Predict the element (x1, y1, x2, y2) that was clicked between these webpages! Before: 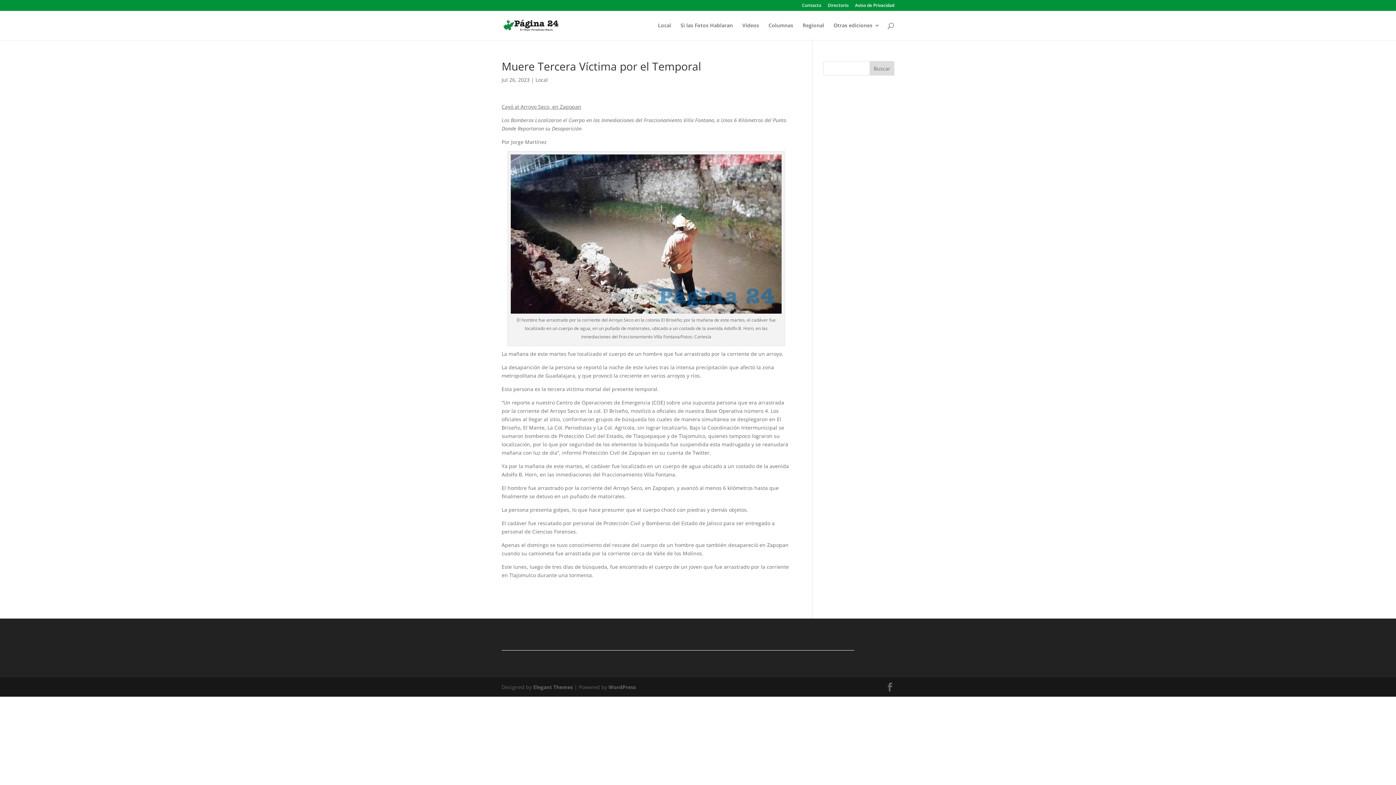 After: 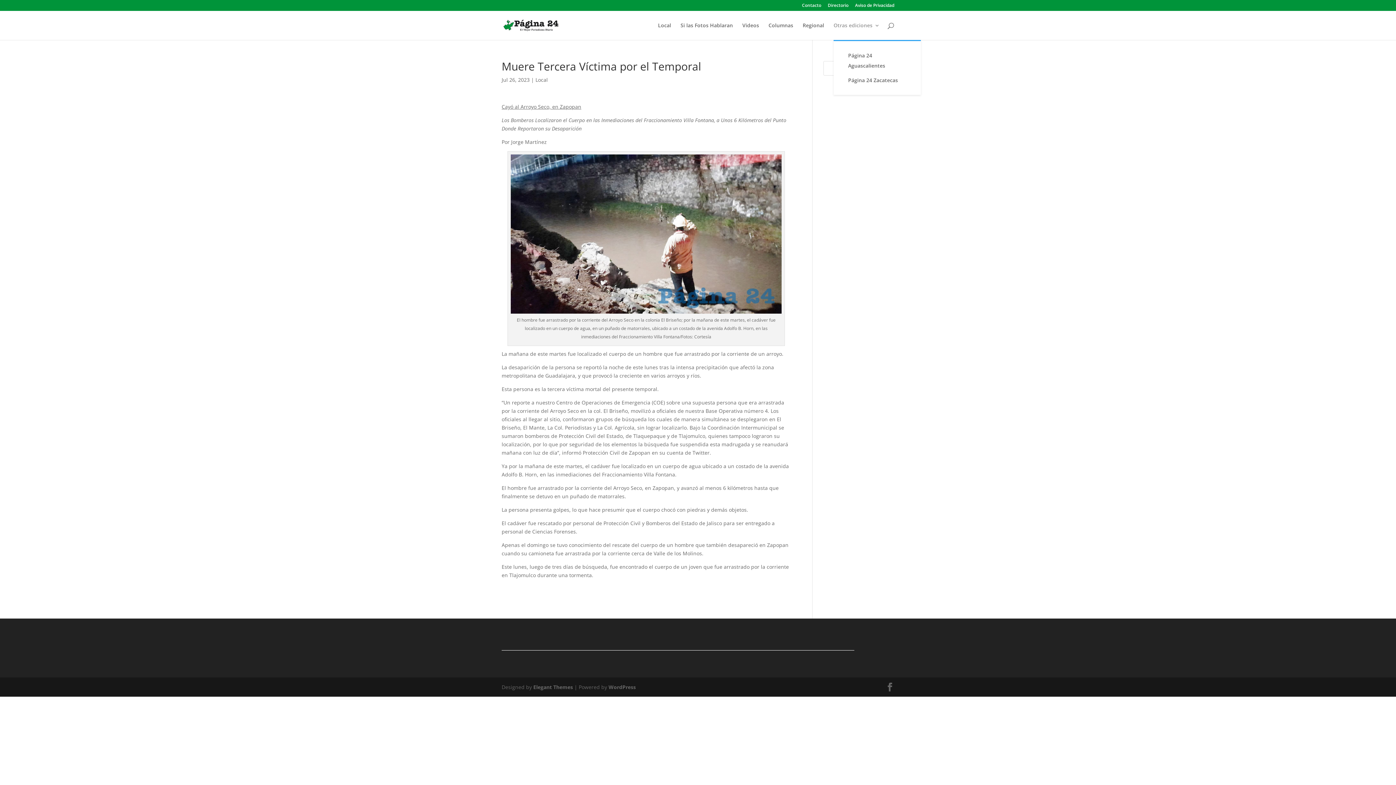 Action: bbox: (833, 22, 880, 40) label: Otras ediciones